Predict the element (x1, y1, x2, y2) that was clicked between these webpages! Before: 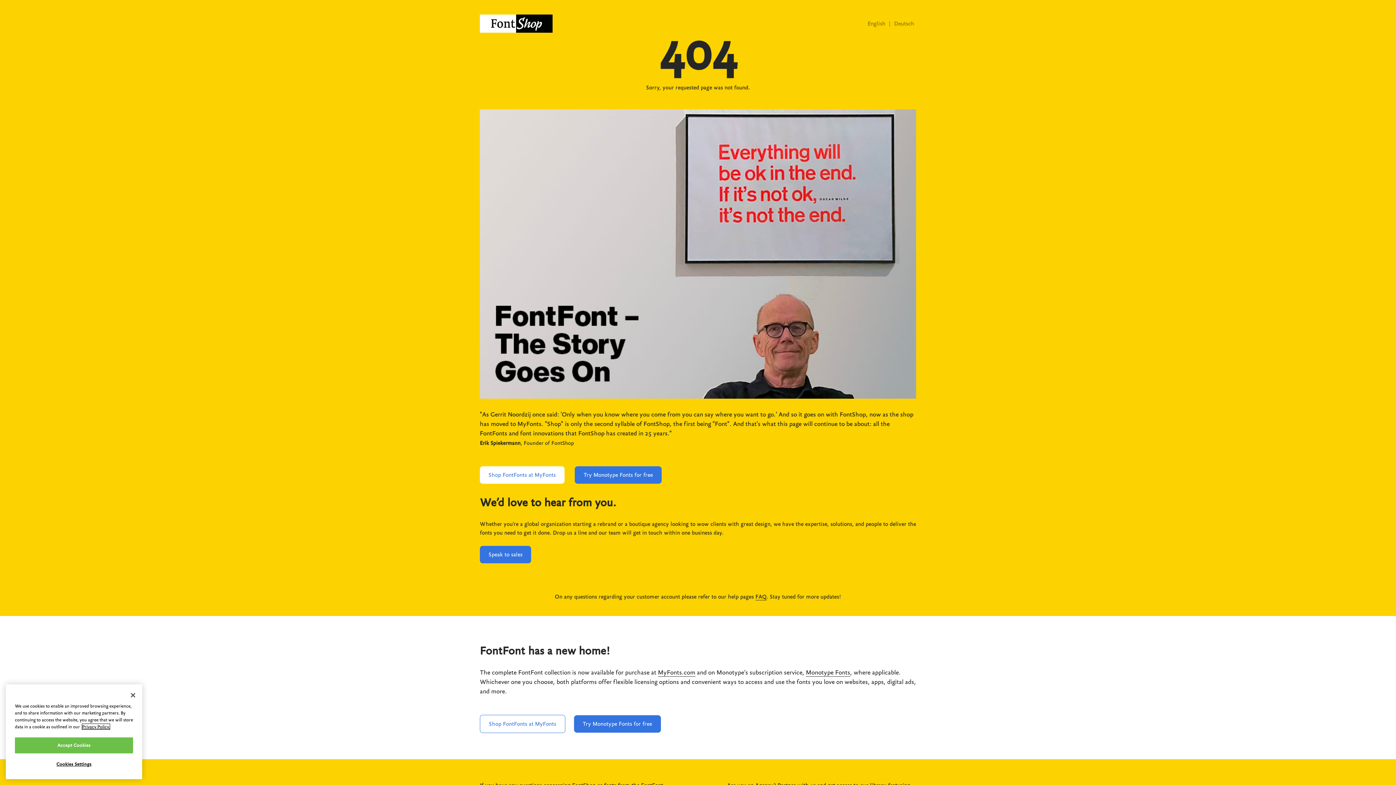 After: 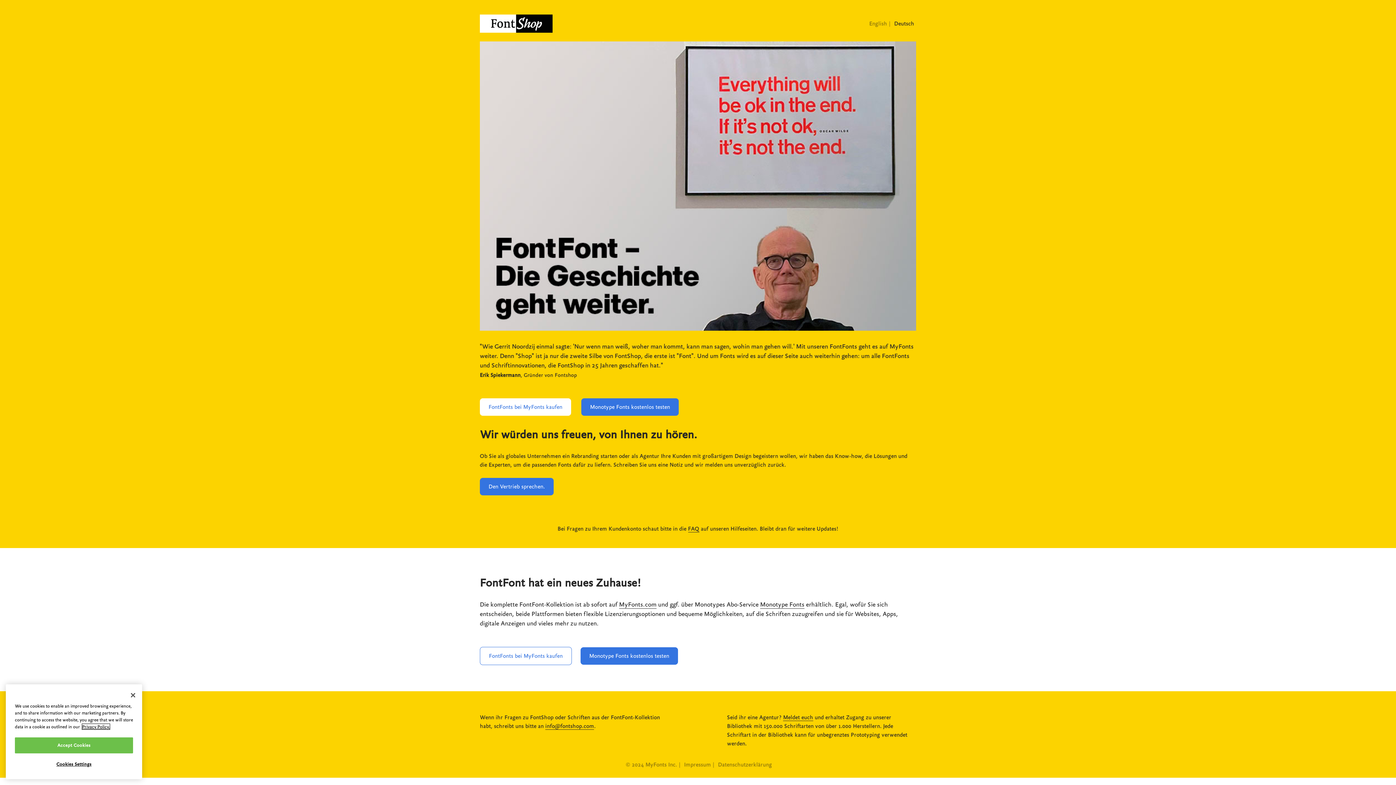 Action: label: Deutsch bbox: (894, 20, 914, 26)